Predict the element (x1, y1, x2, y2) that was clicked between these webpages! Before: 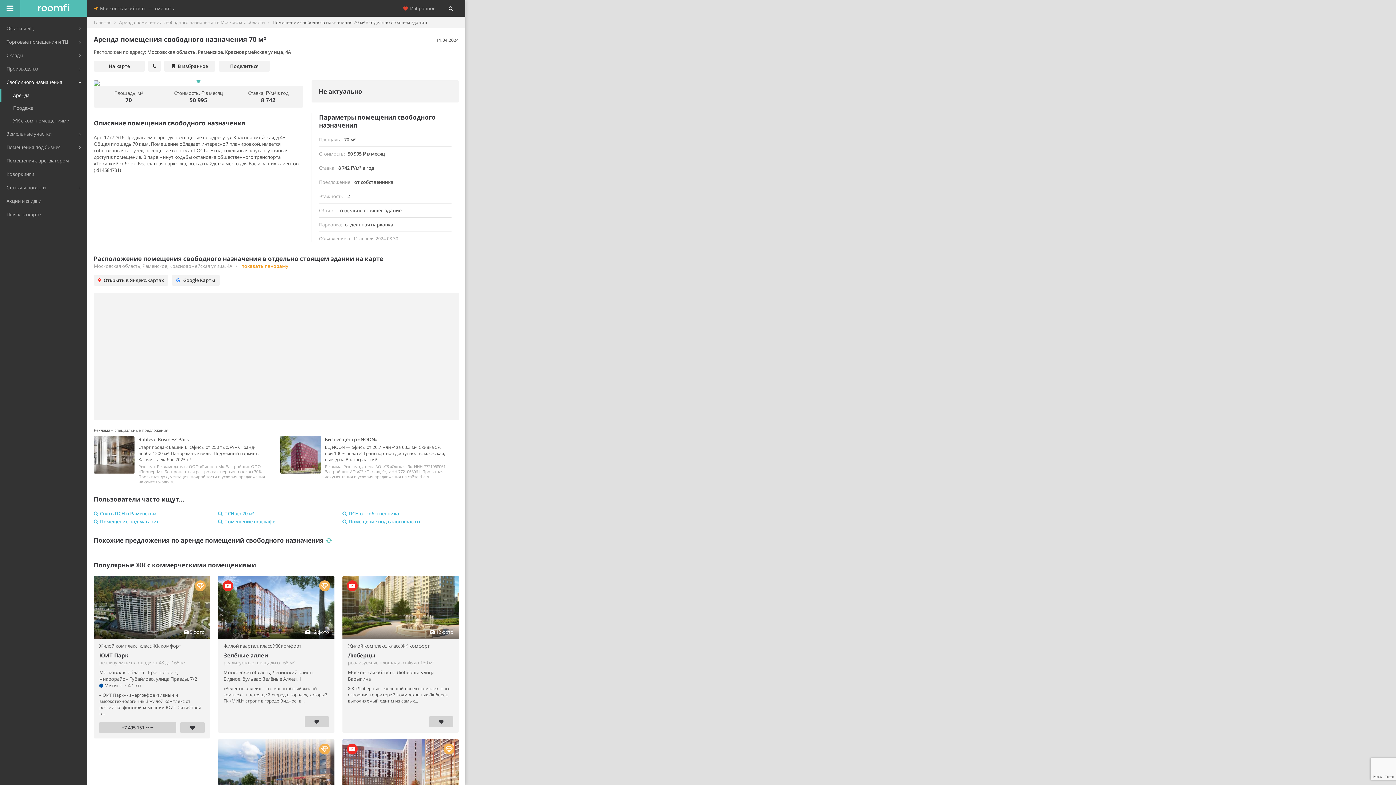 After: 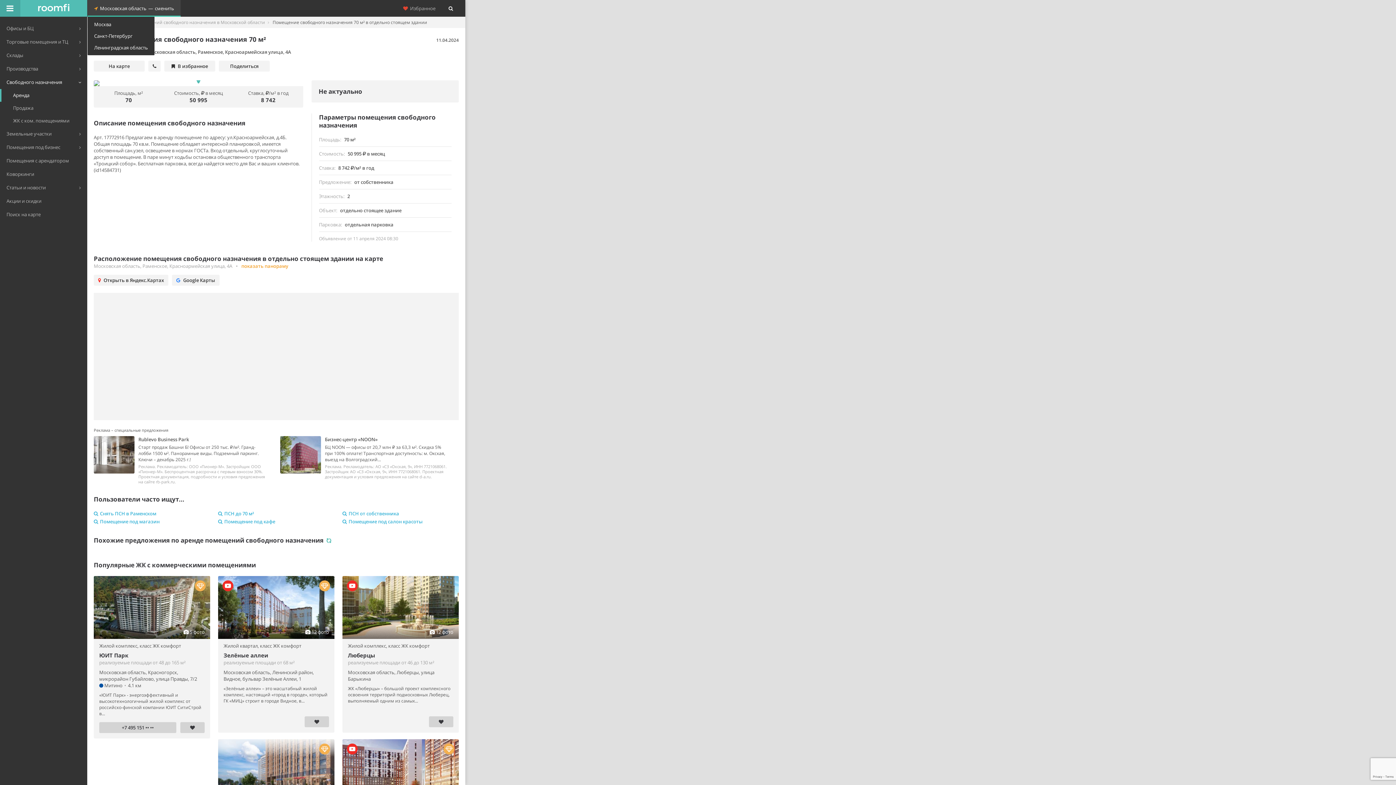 Action: label:   Московская область—сменить bbox: (87, 0, 180, 16)